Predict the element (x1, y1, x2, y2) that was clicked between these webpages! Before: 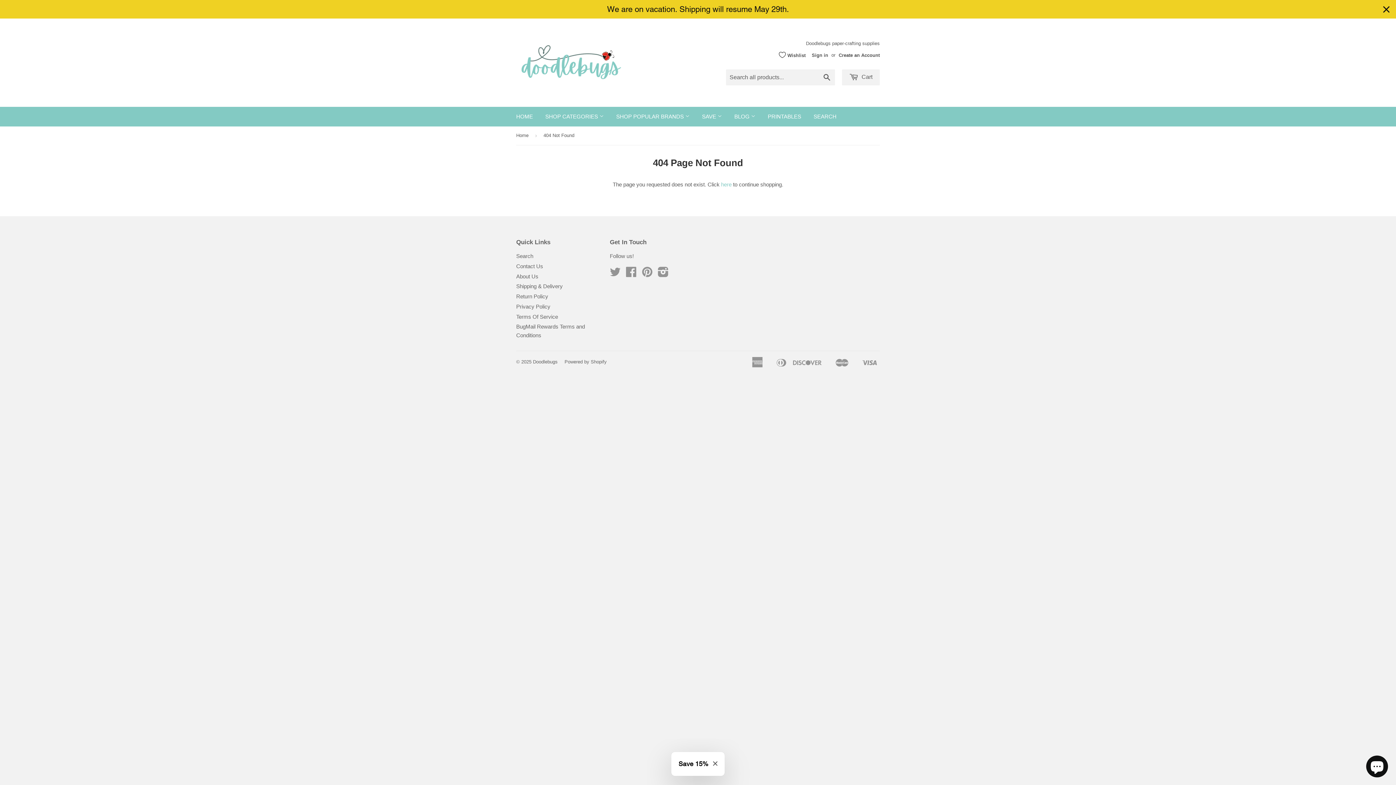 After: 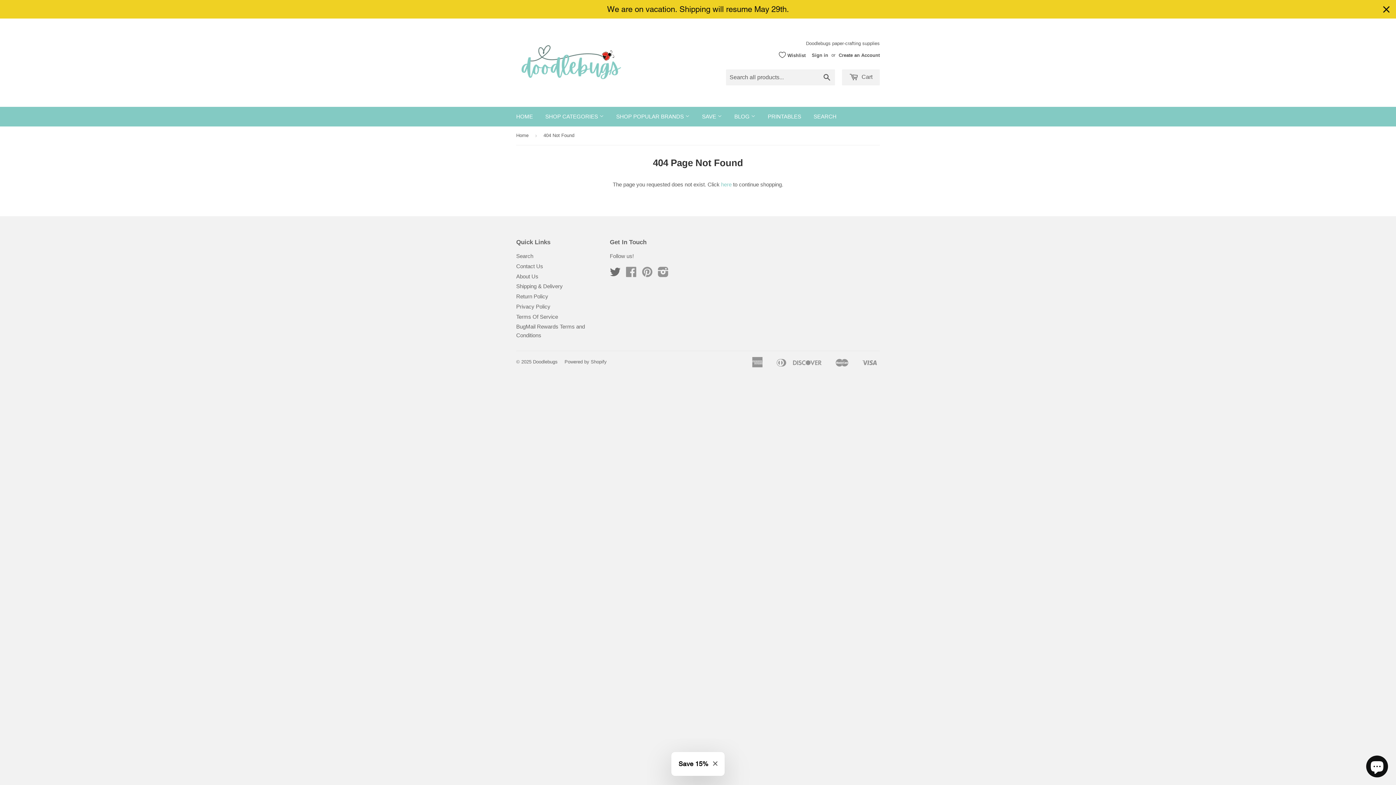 Action: bbox: (610, 271, 620, 277) label: Twitter